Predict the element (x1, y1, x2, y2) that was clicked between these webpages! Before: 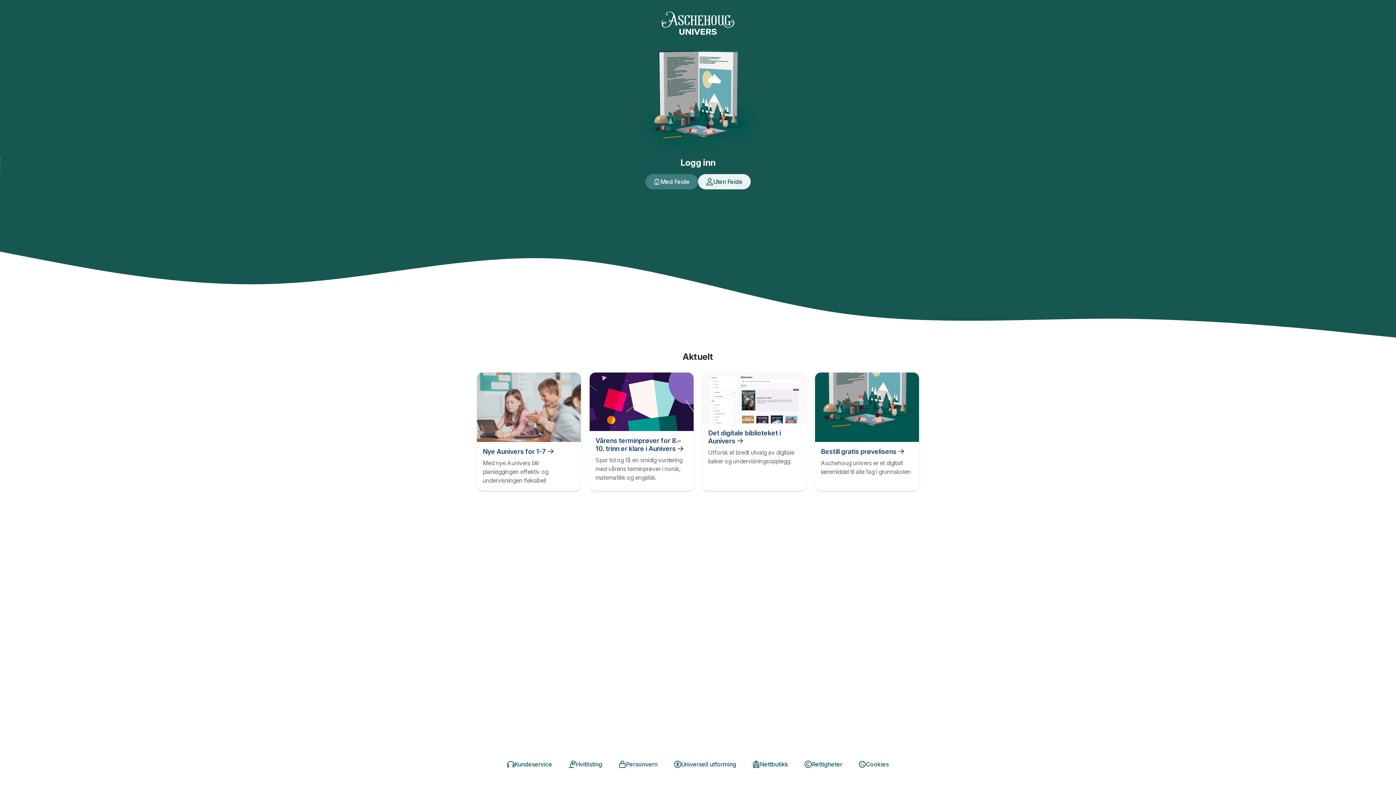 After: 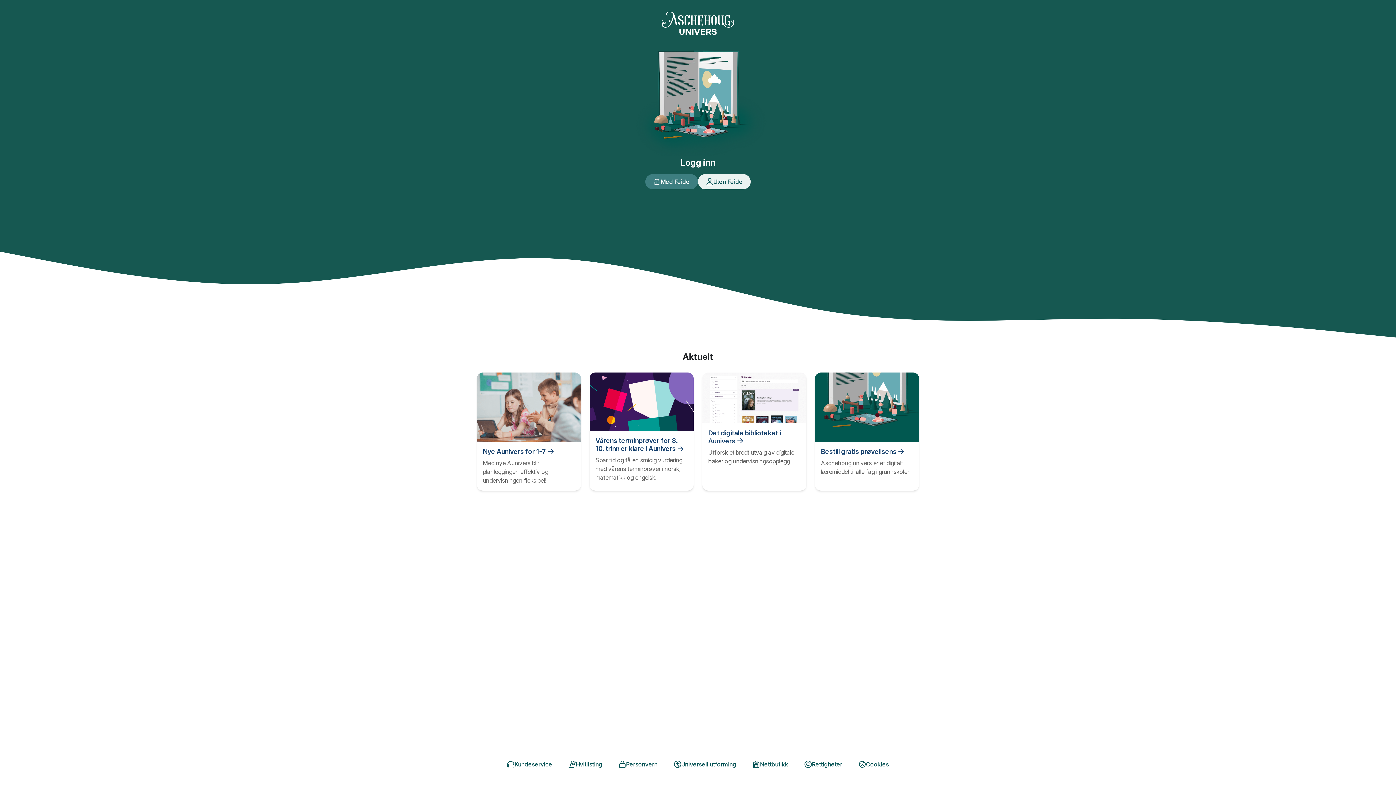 Action: label: Personvern bbox: (610, 757, 665, 772)